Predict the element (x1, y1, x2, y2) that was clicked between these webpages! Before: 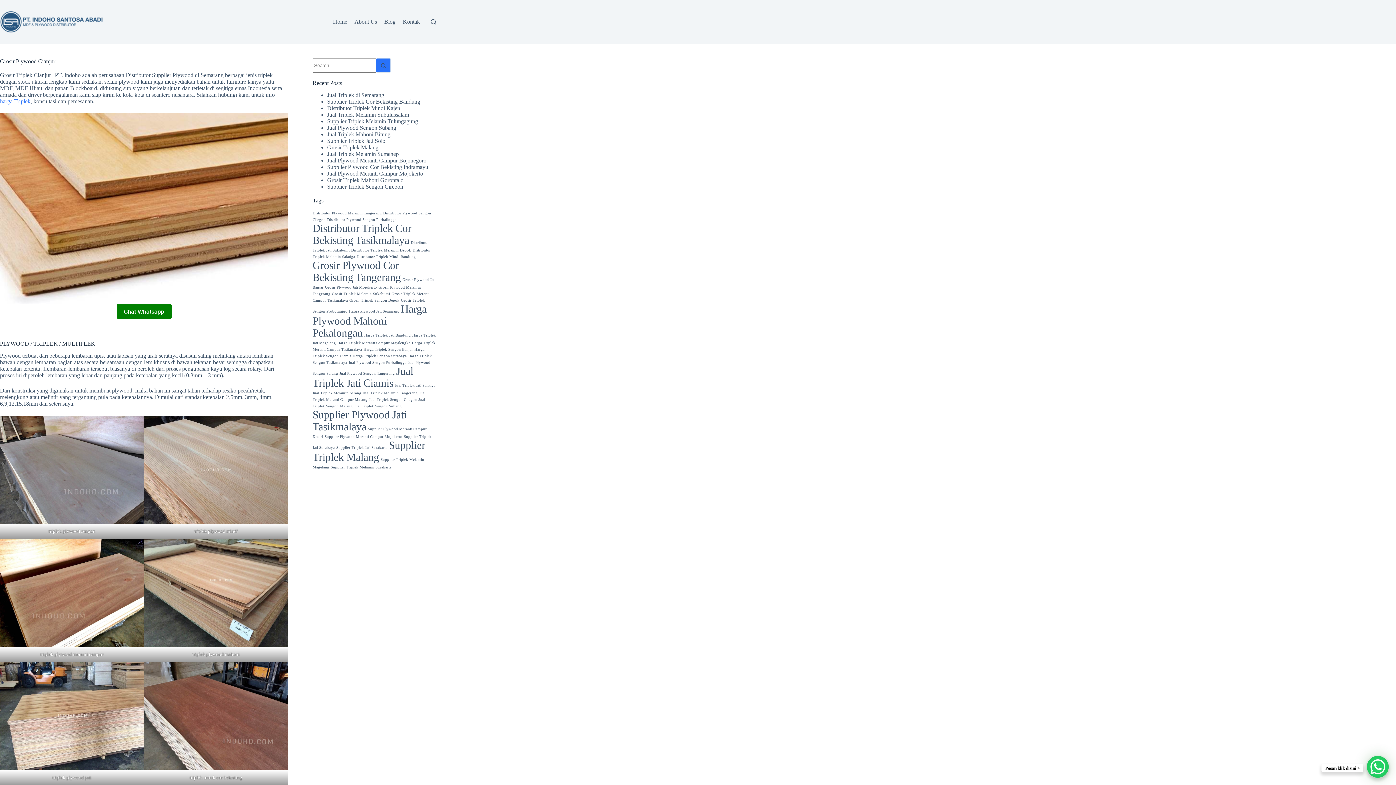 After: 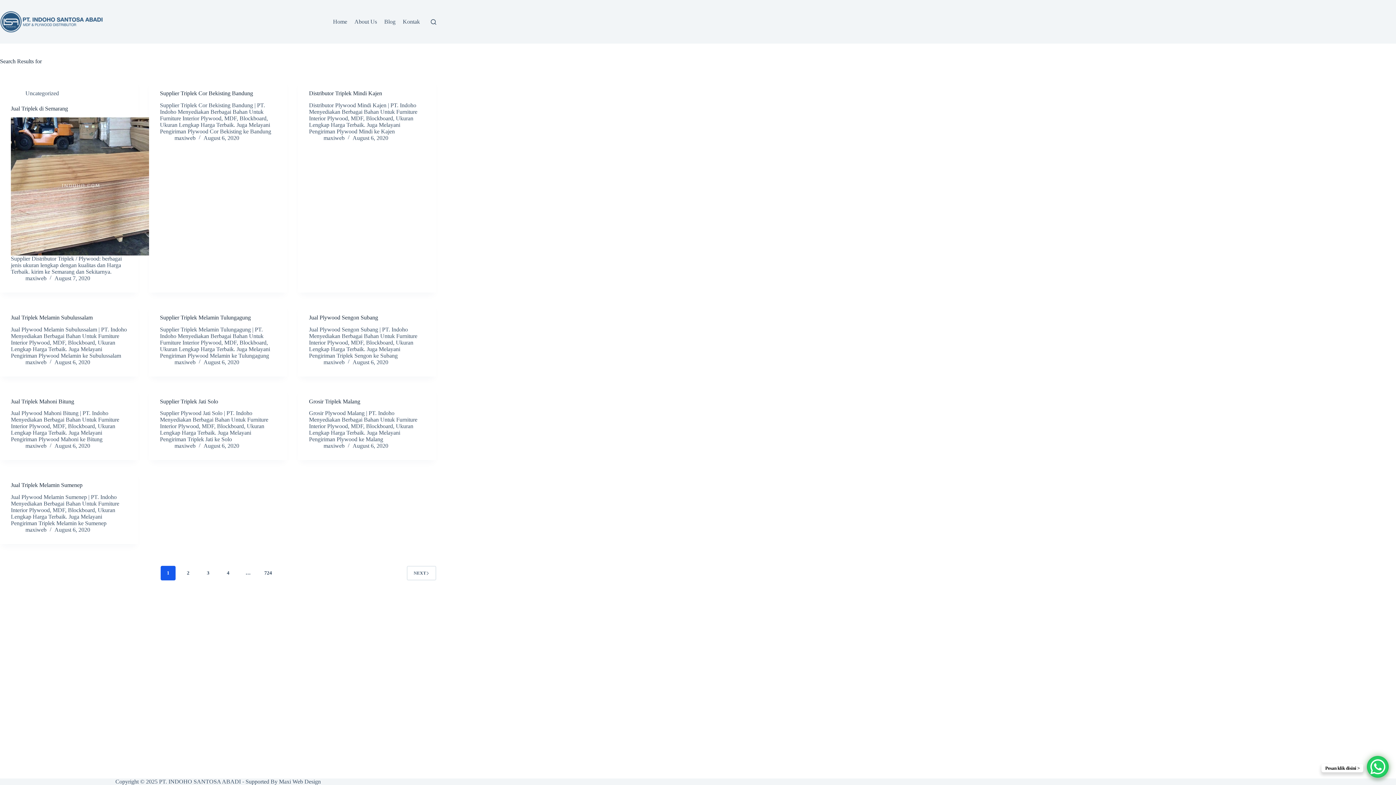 Action: label: Search button bbox: (376, 58, 390, 72)